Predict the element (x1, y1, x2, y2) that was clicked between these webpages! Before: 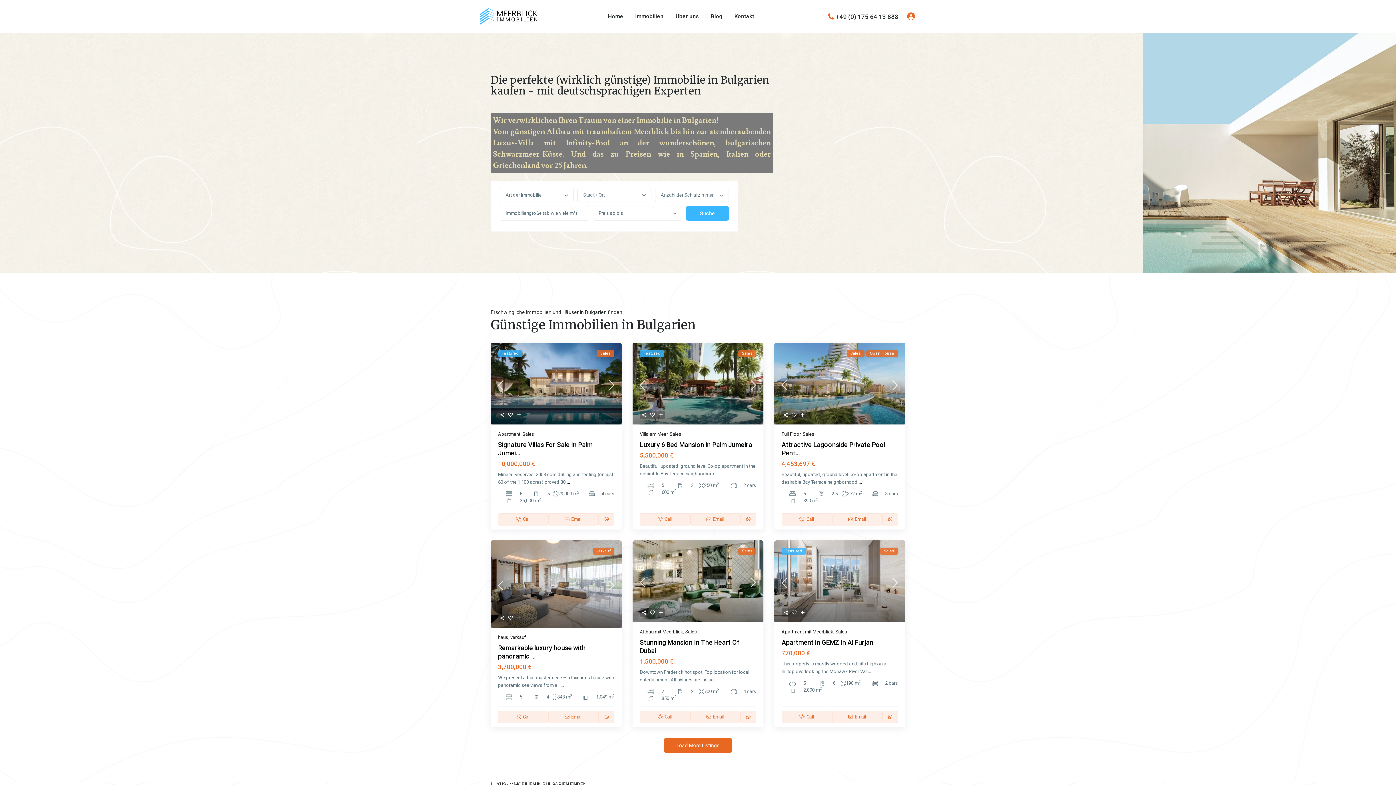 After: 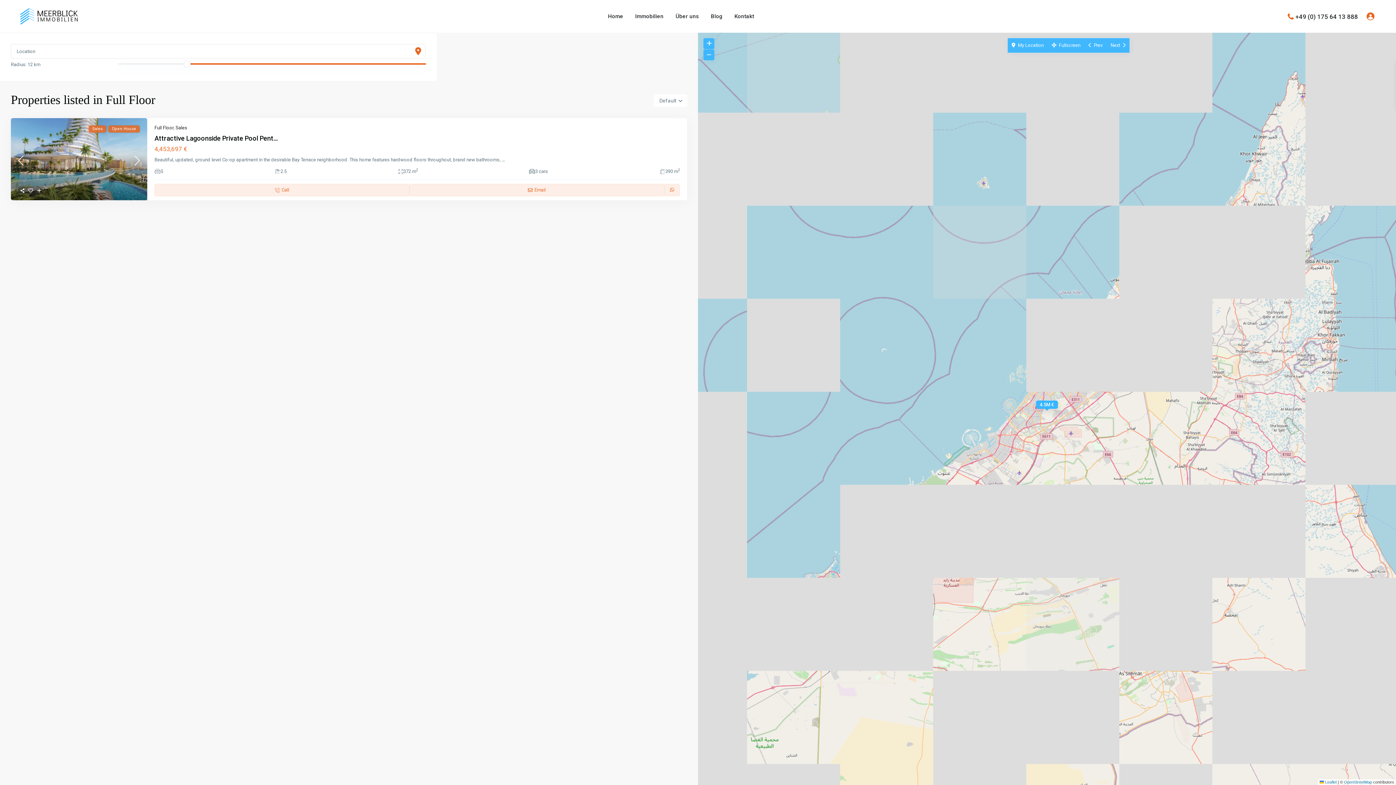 Action: label: Full Floor bbox: (781, 431, 800, 437)